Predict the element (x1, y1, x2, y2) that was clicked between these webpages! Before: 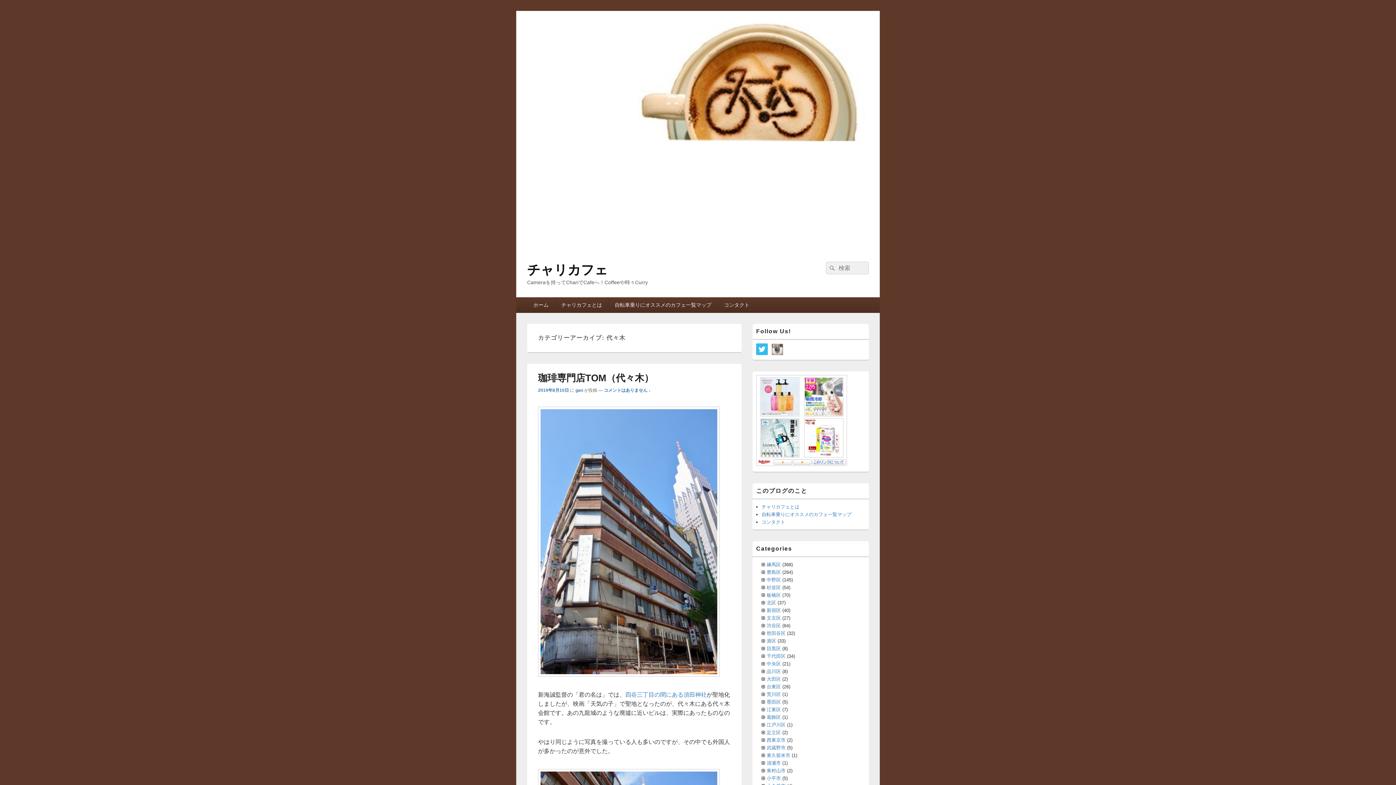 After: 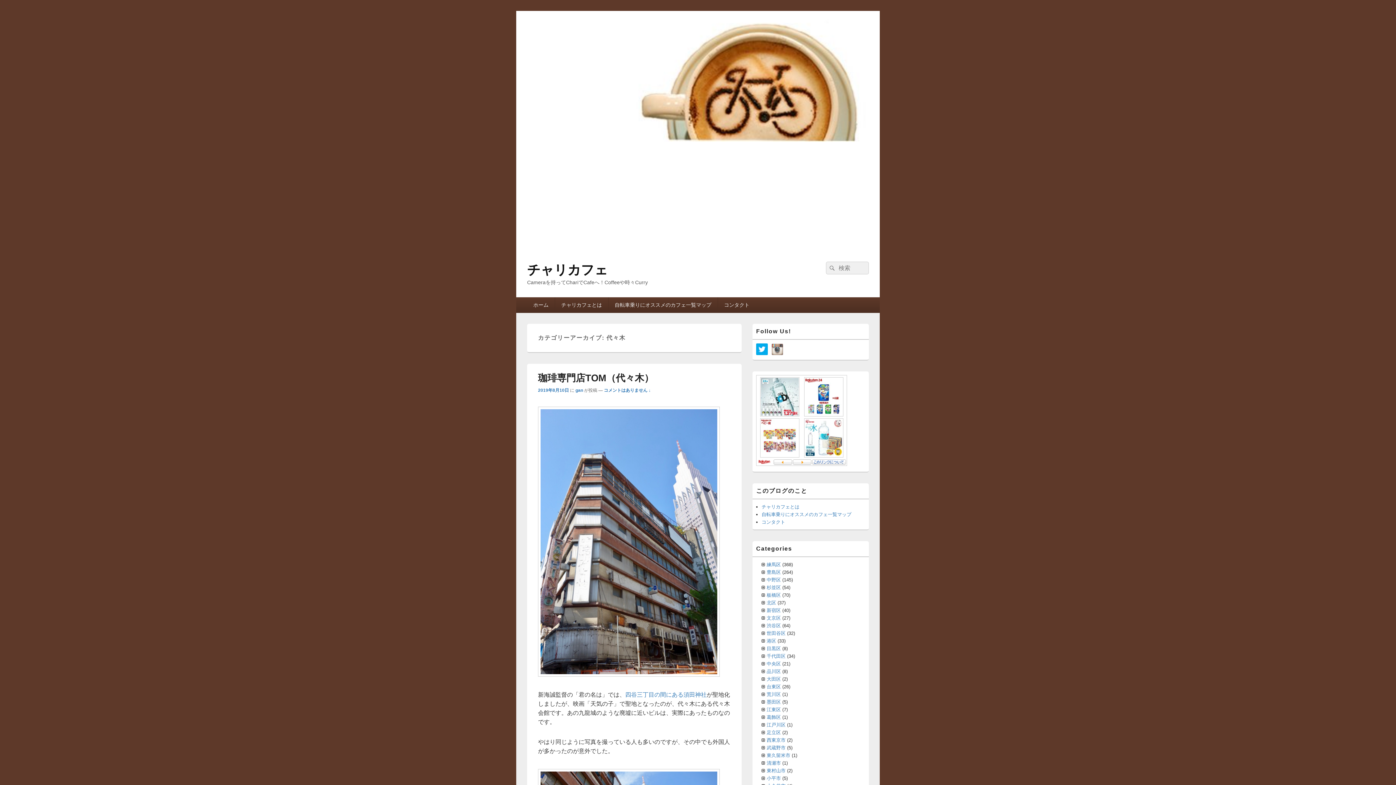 Action: bbox: (756, 346, 771, 352)